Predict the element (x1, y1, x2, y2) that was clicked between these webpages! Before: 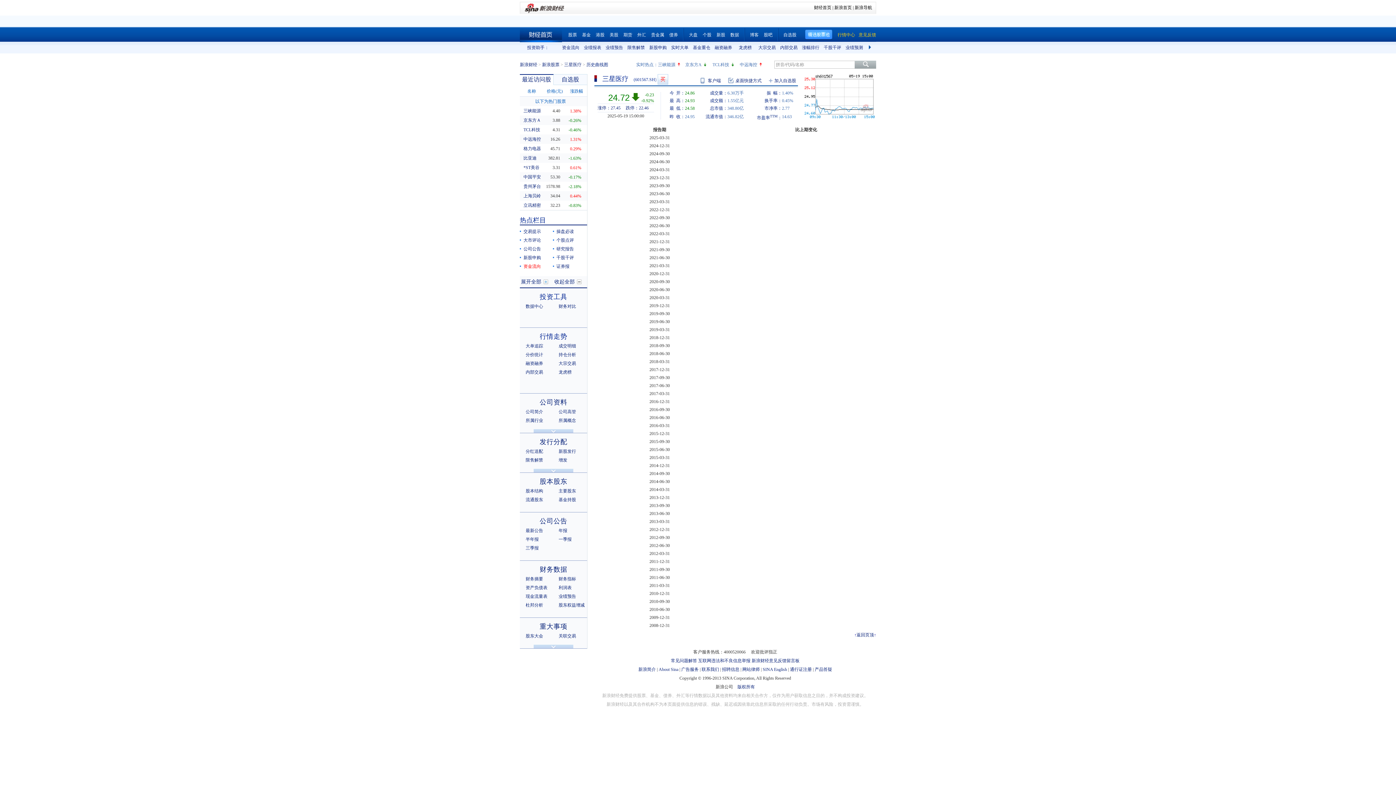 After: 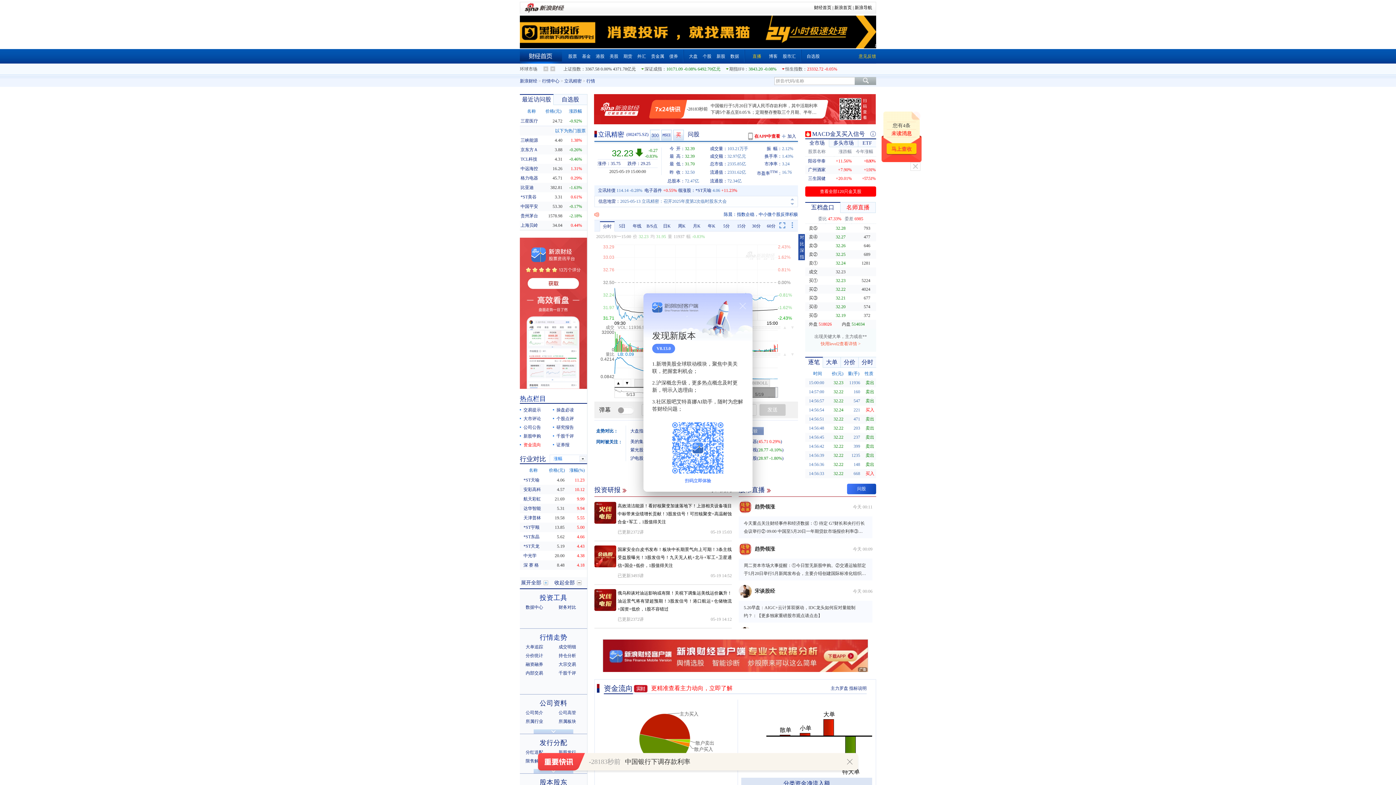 Action: bbox: (523, 202, 541, 208) label: 立讯精密